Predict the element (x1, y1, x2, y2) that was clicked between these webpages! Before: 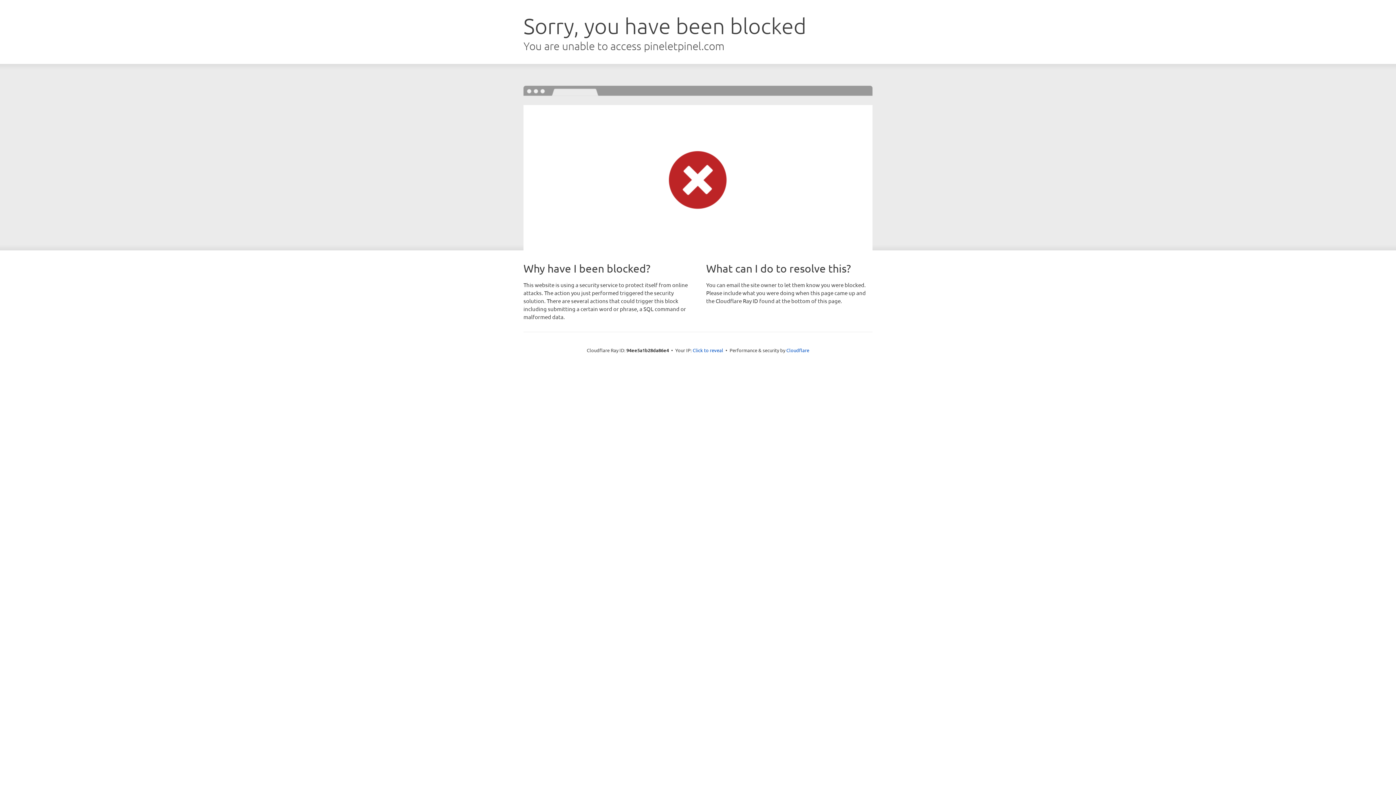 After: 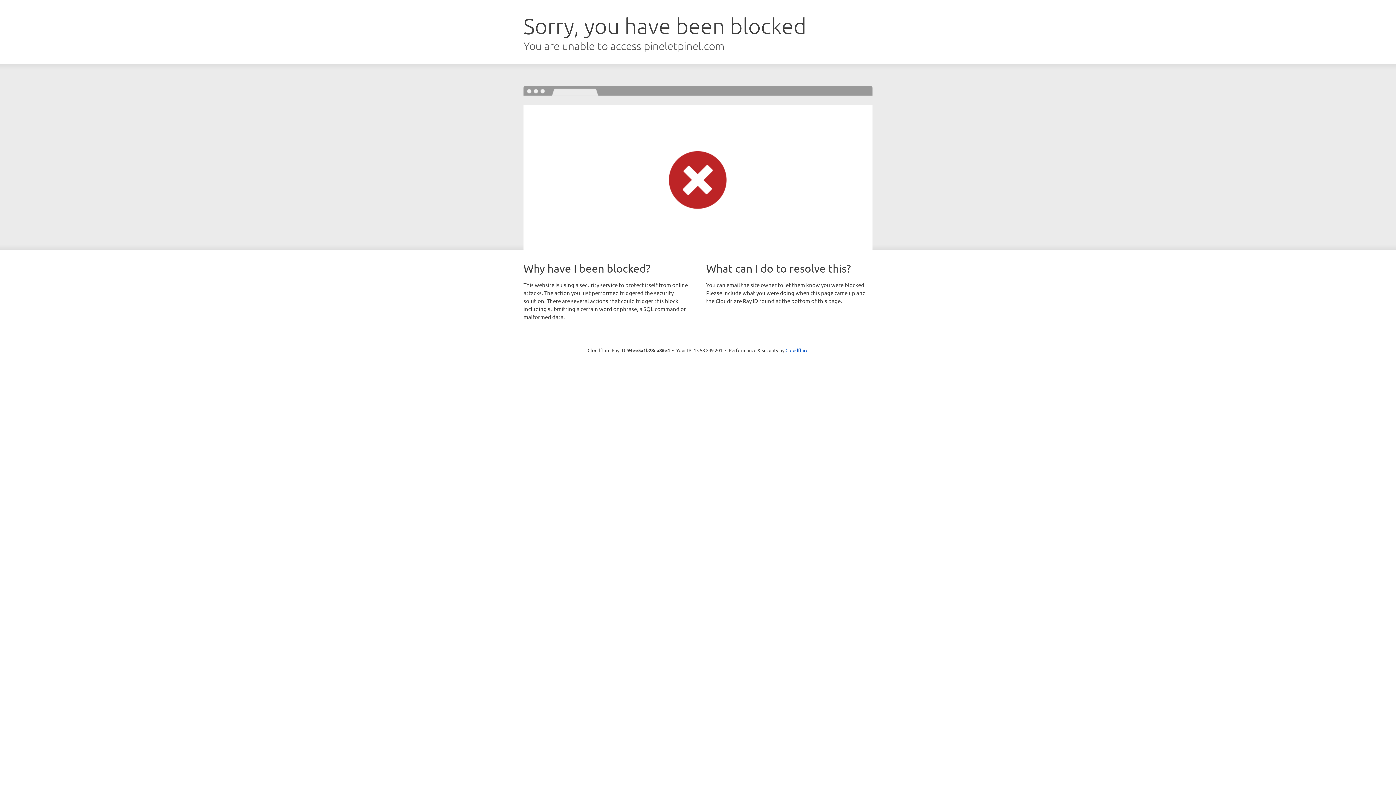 Action: label: Click to reveal bbox: (692, 346, 723, 353)